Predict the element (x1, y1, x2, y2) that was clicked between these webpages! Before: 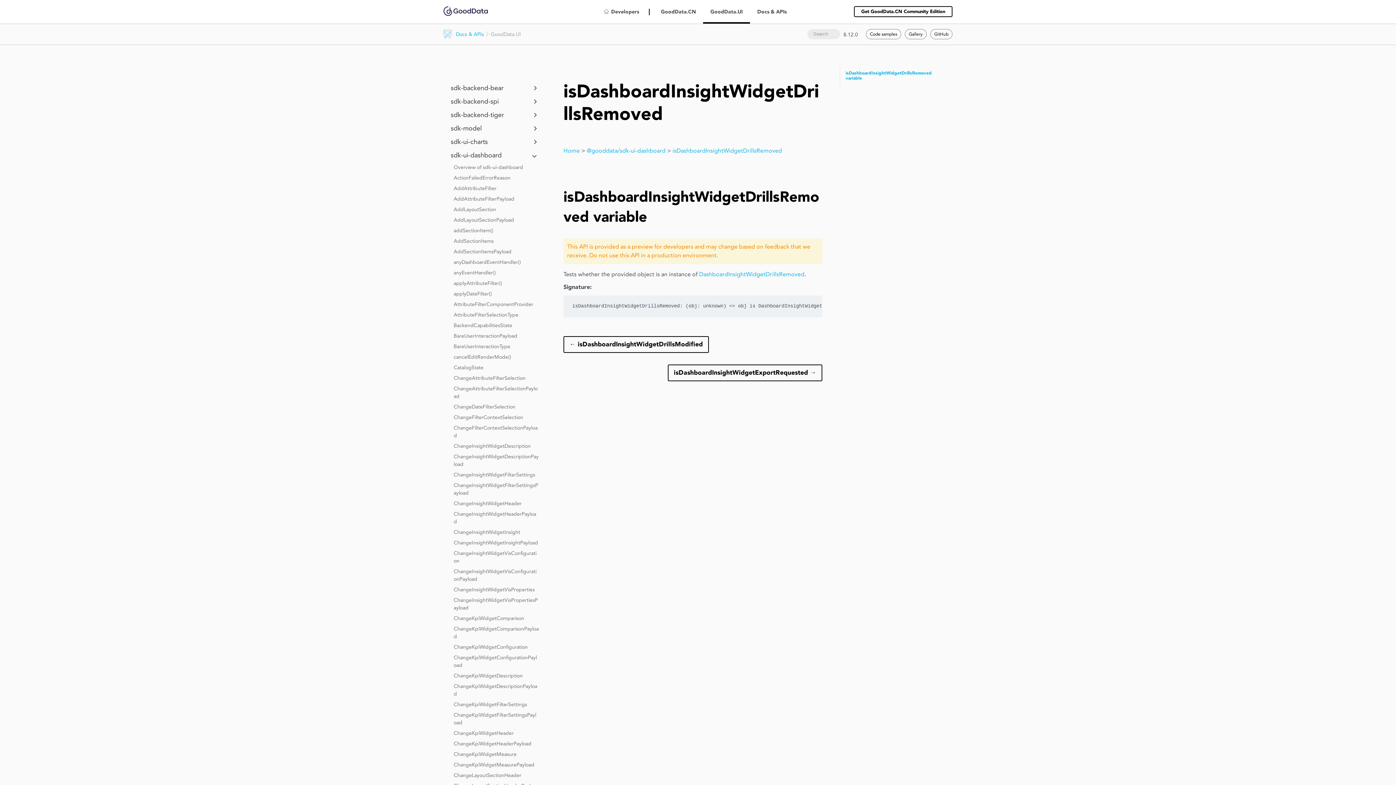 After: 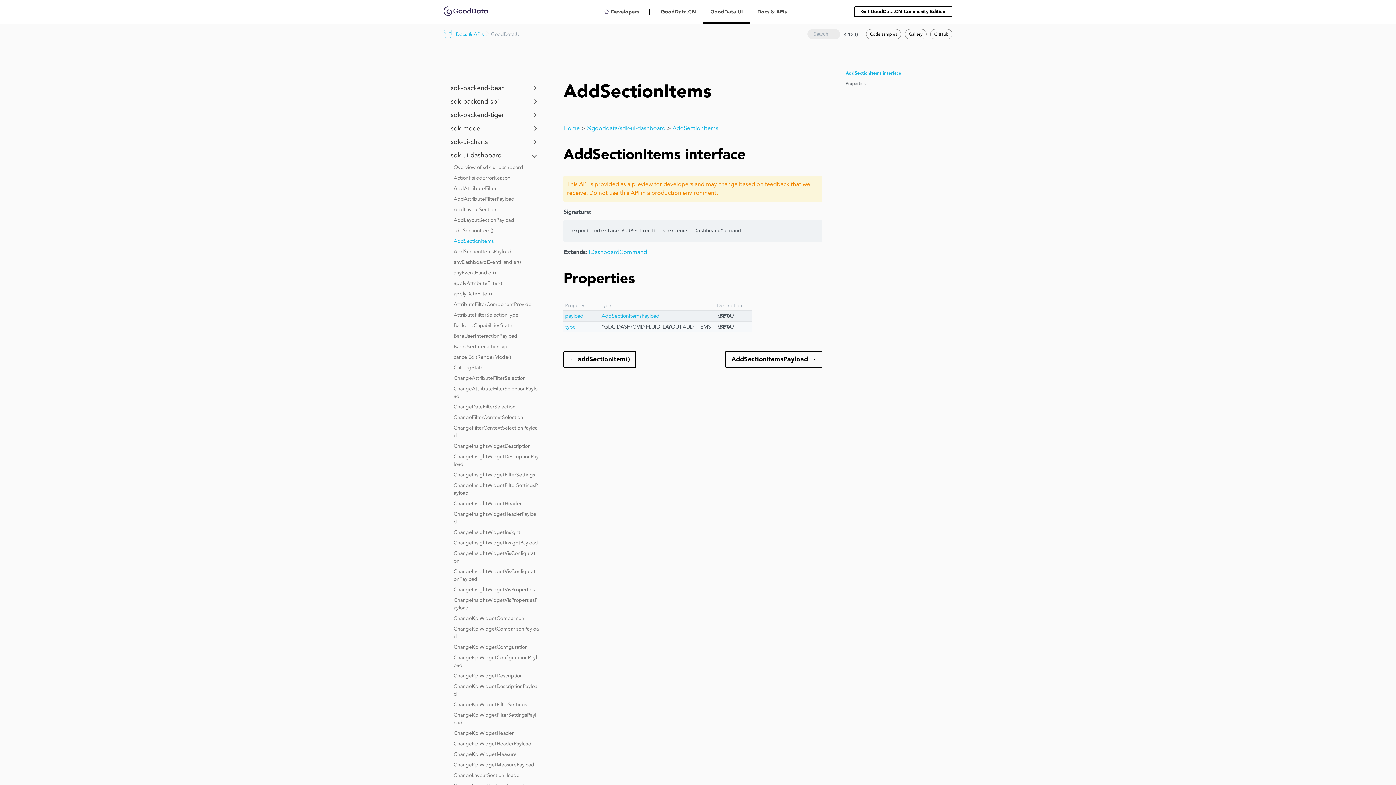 Action: bbox: (453, 236, 538, 246) label: AddSectionItems